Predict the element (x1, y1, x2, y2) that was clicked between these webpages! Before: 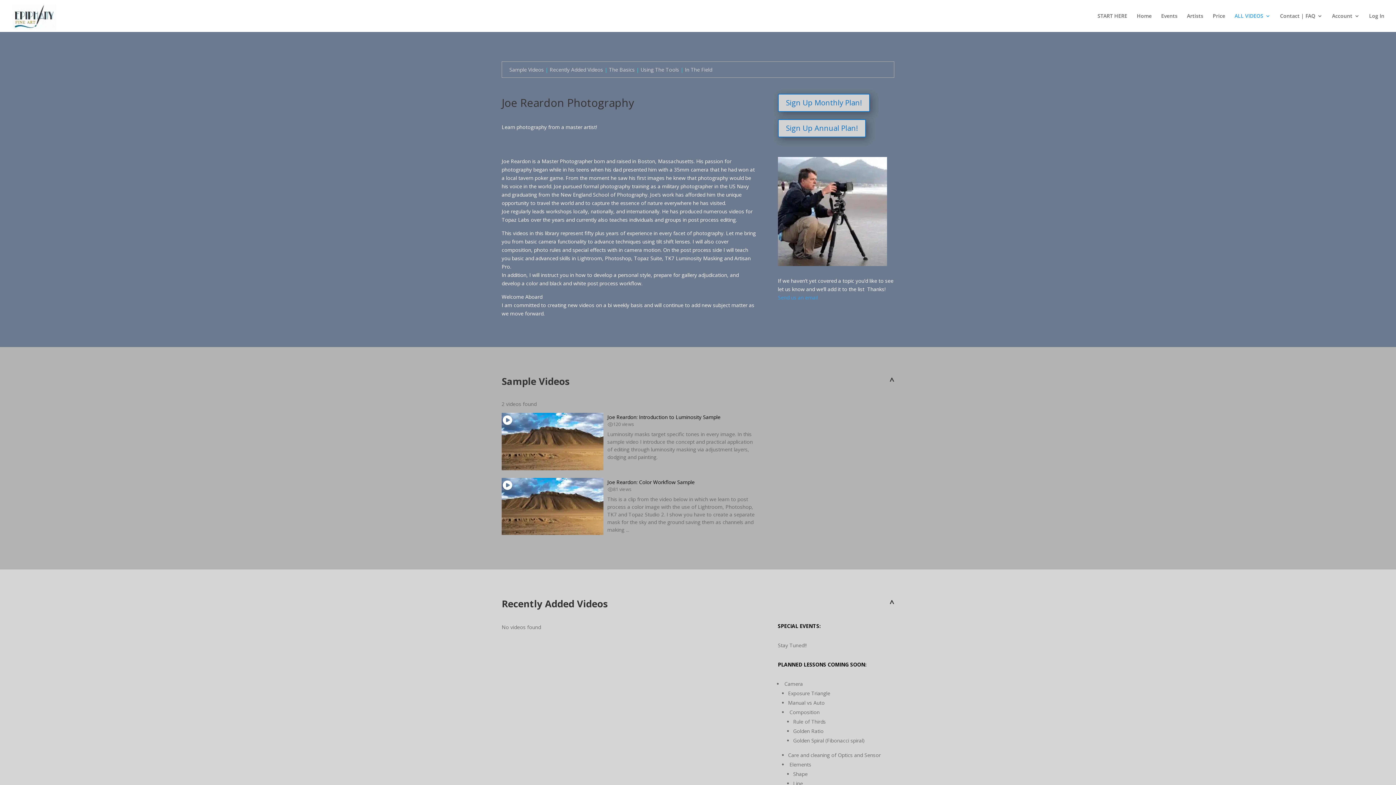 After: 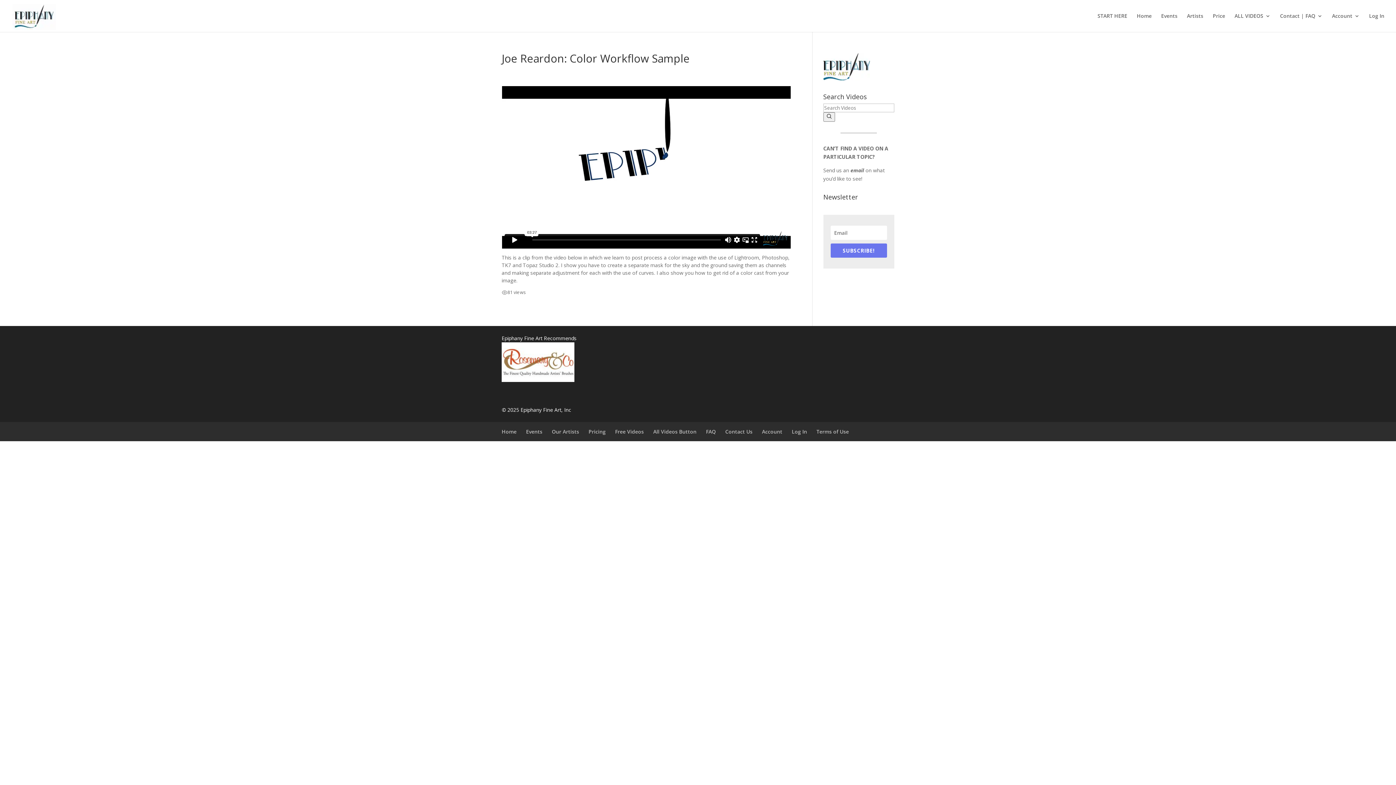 Action: bbox: (607, 478, 694, 485) label: Joe Reardon: Color Workflow Sample